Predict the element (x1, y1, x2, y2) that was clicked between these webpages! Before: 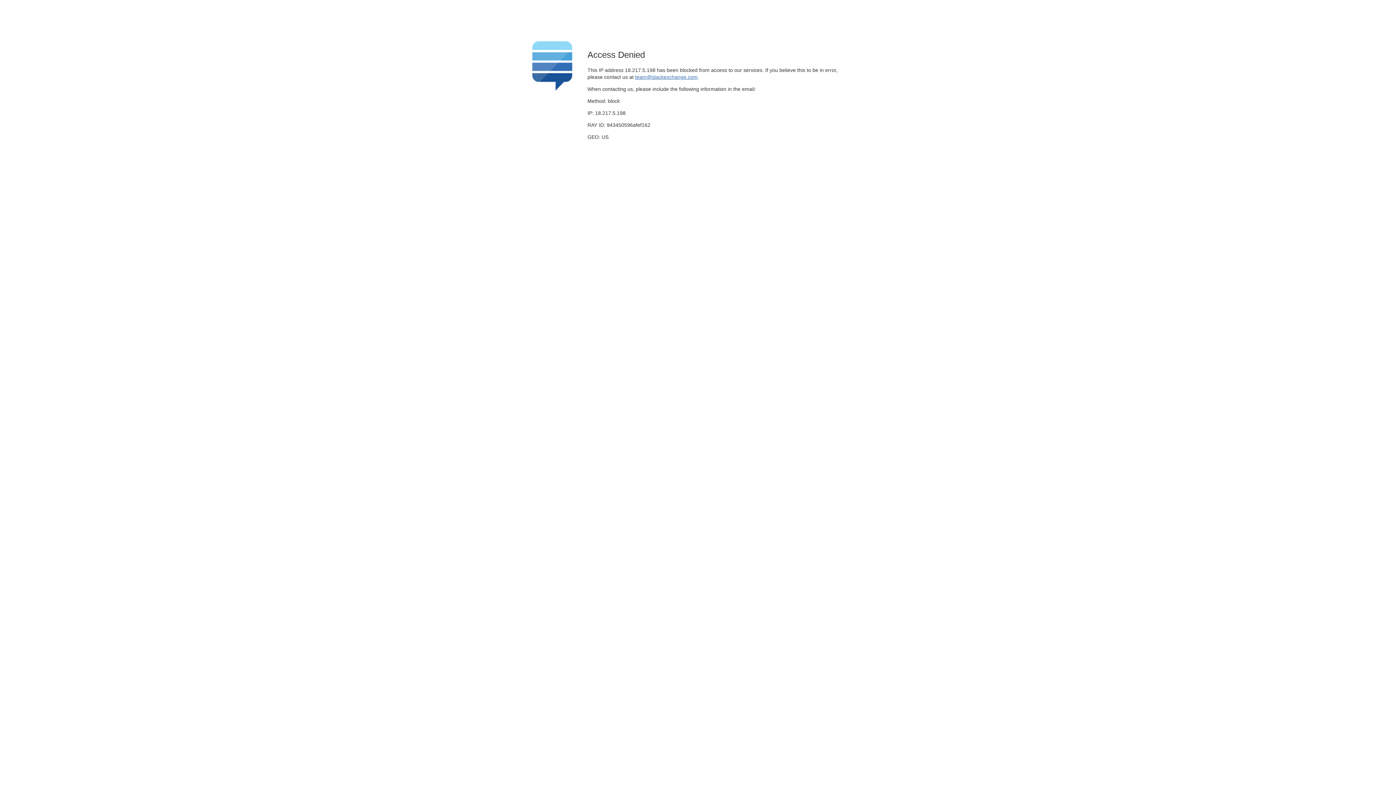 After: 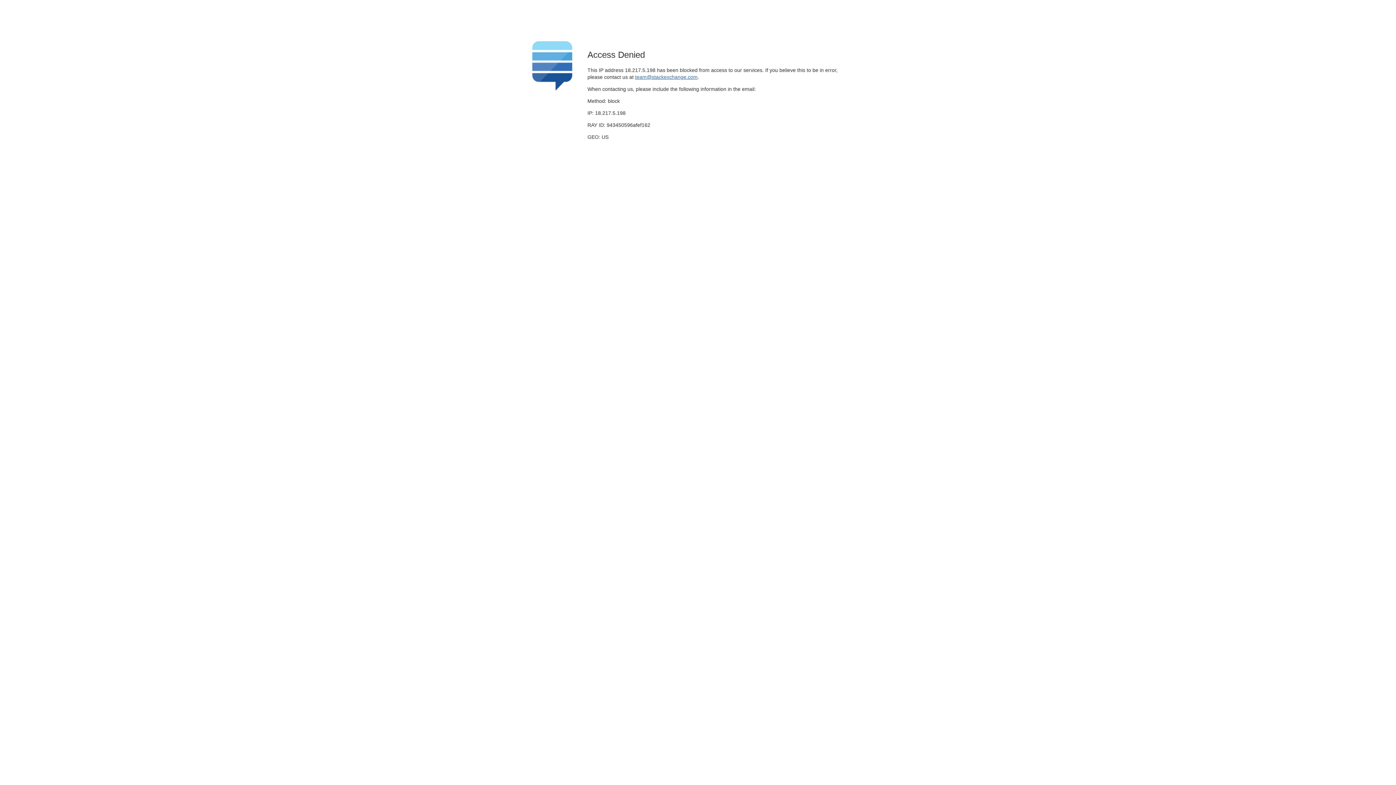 Action: bbox: (635, 74, 697, 79) label: team@stackexchange.com